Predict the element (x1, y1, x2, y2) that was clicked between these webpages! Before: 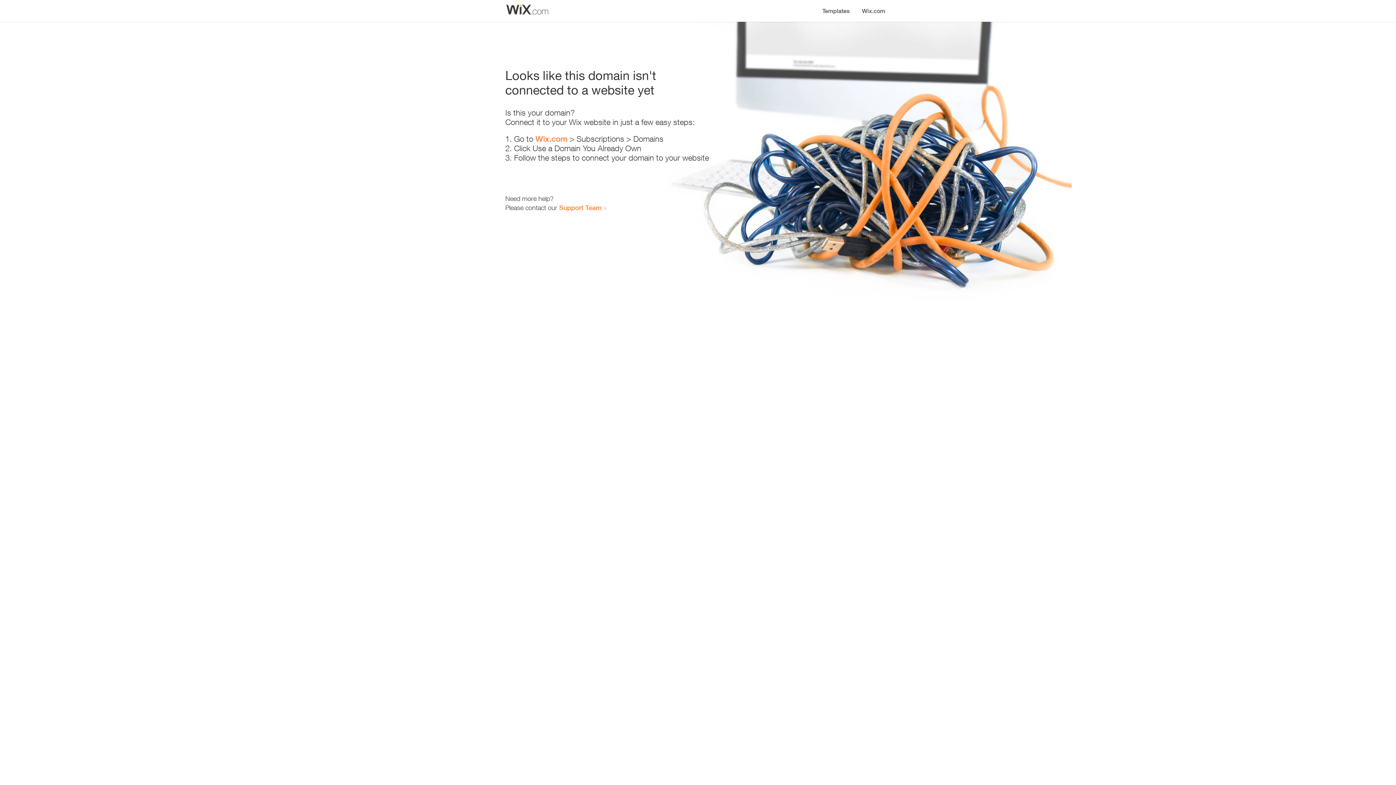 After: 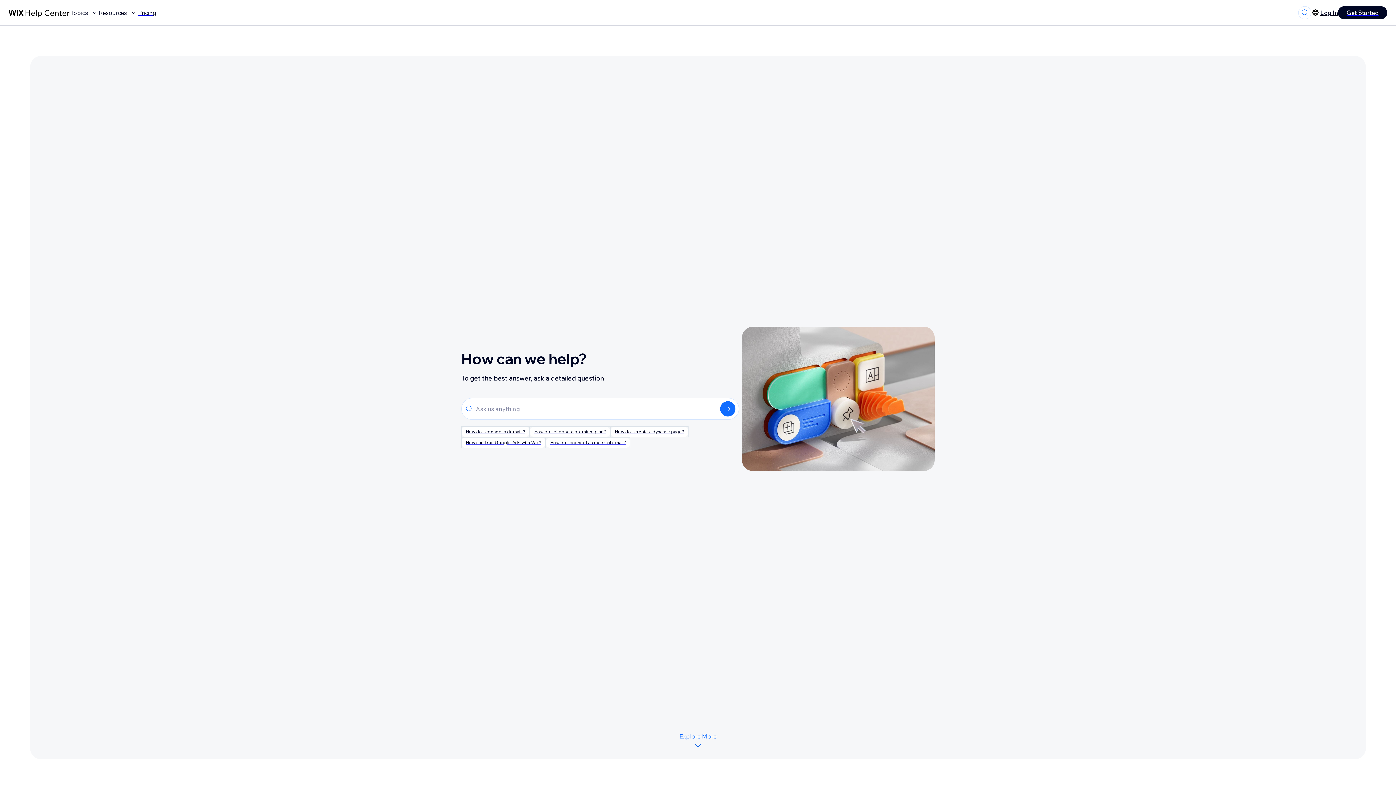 Action: bbox: (559, 203, 601, 211) label: Support Team